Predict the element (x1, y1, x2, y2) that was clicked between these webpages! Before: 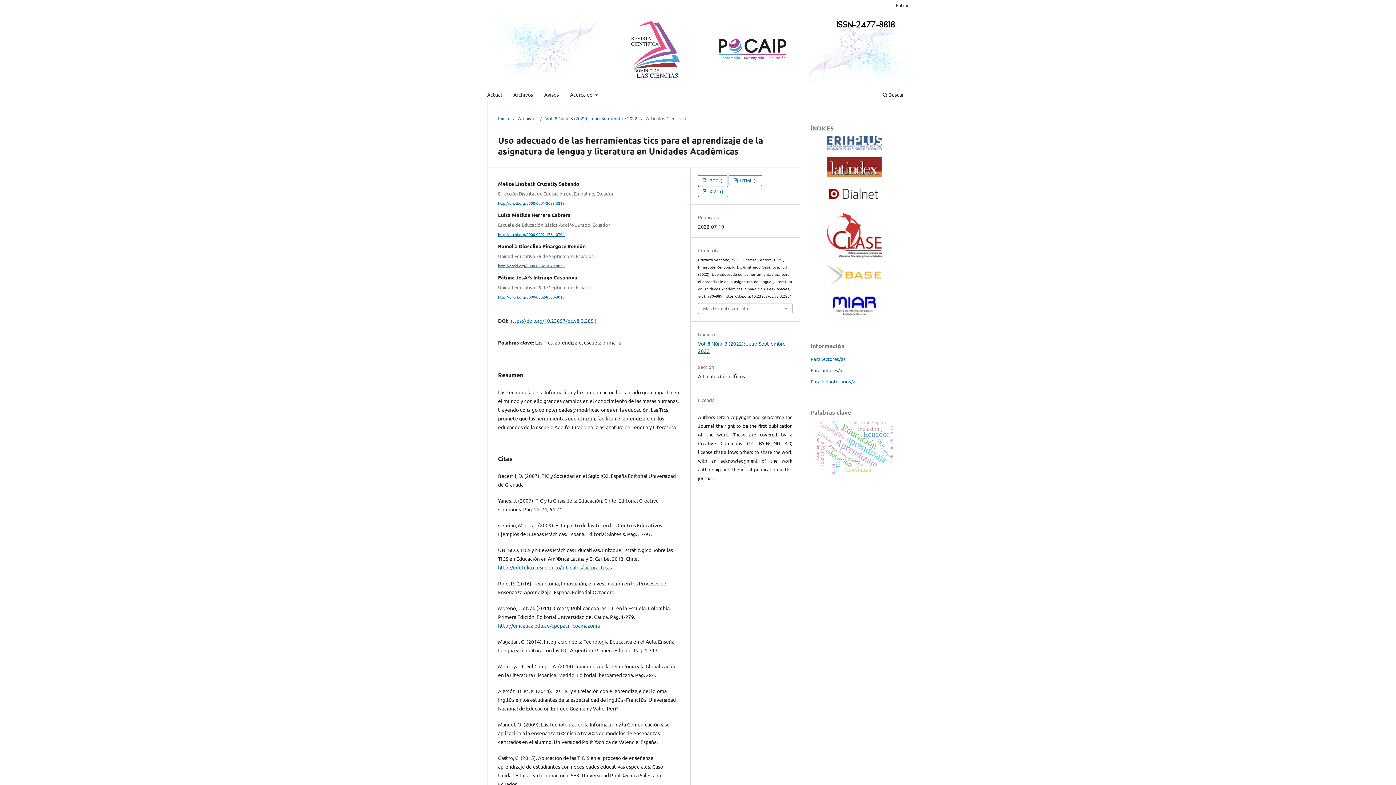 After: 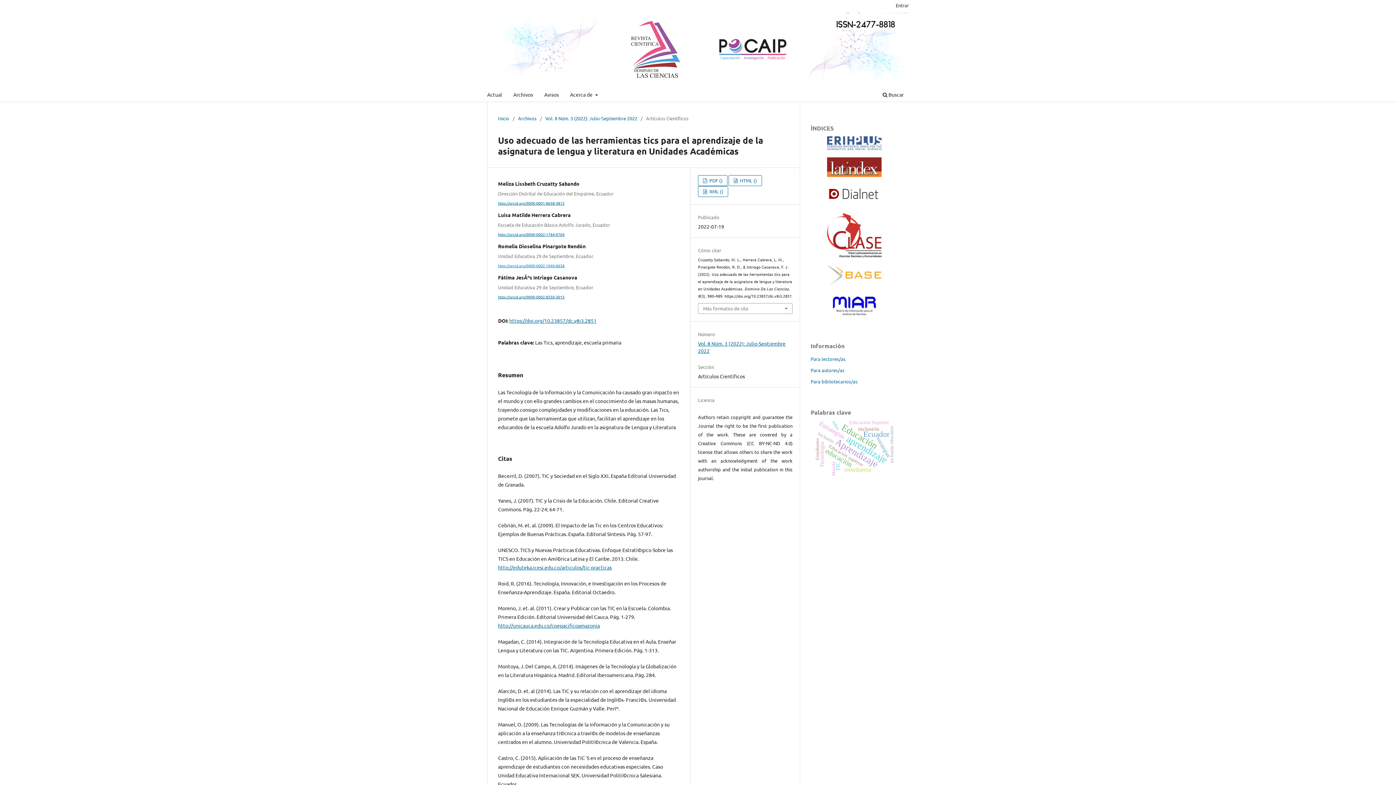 Action: bbox: (498, 262, 564, 268) label: http://orcid.org/0000-0002-1040-8638